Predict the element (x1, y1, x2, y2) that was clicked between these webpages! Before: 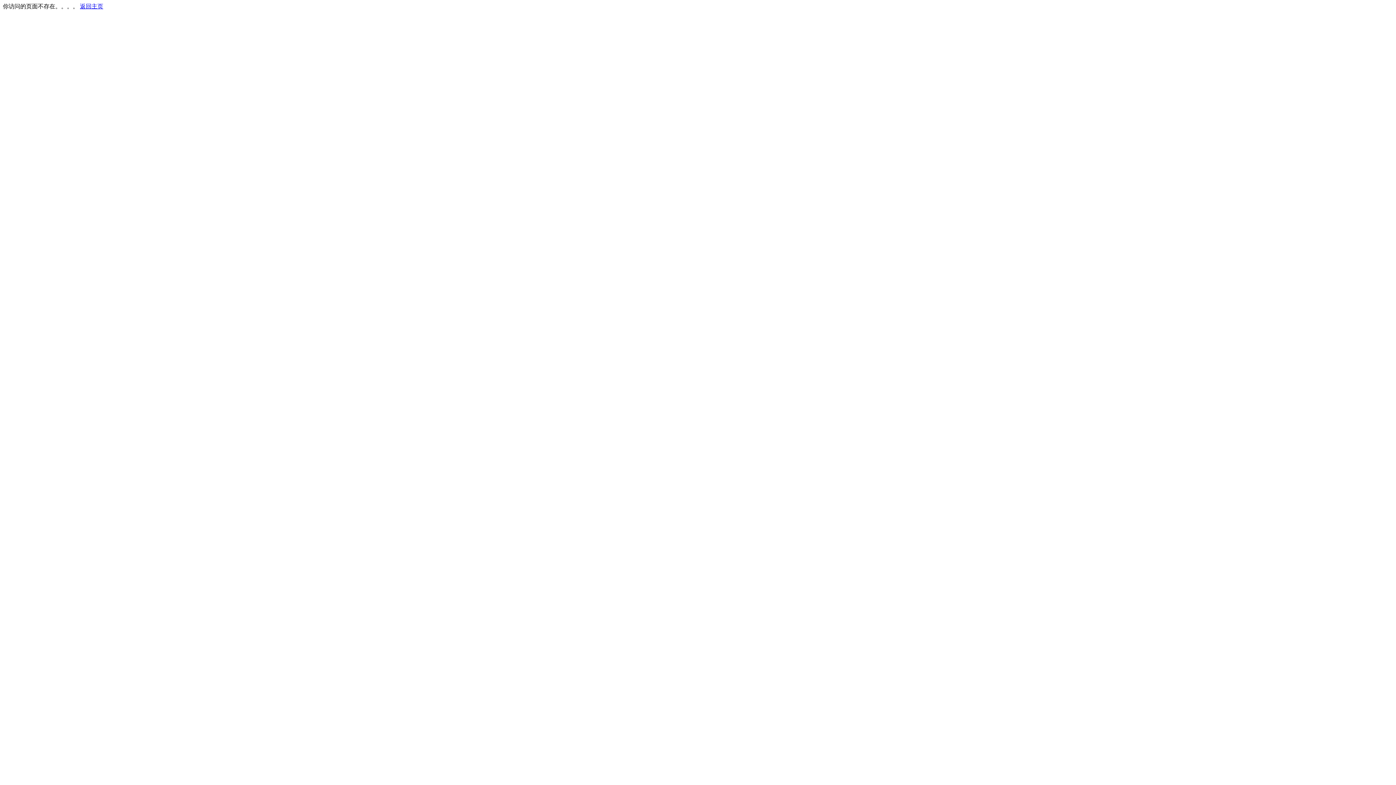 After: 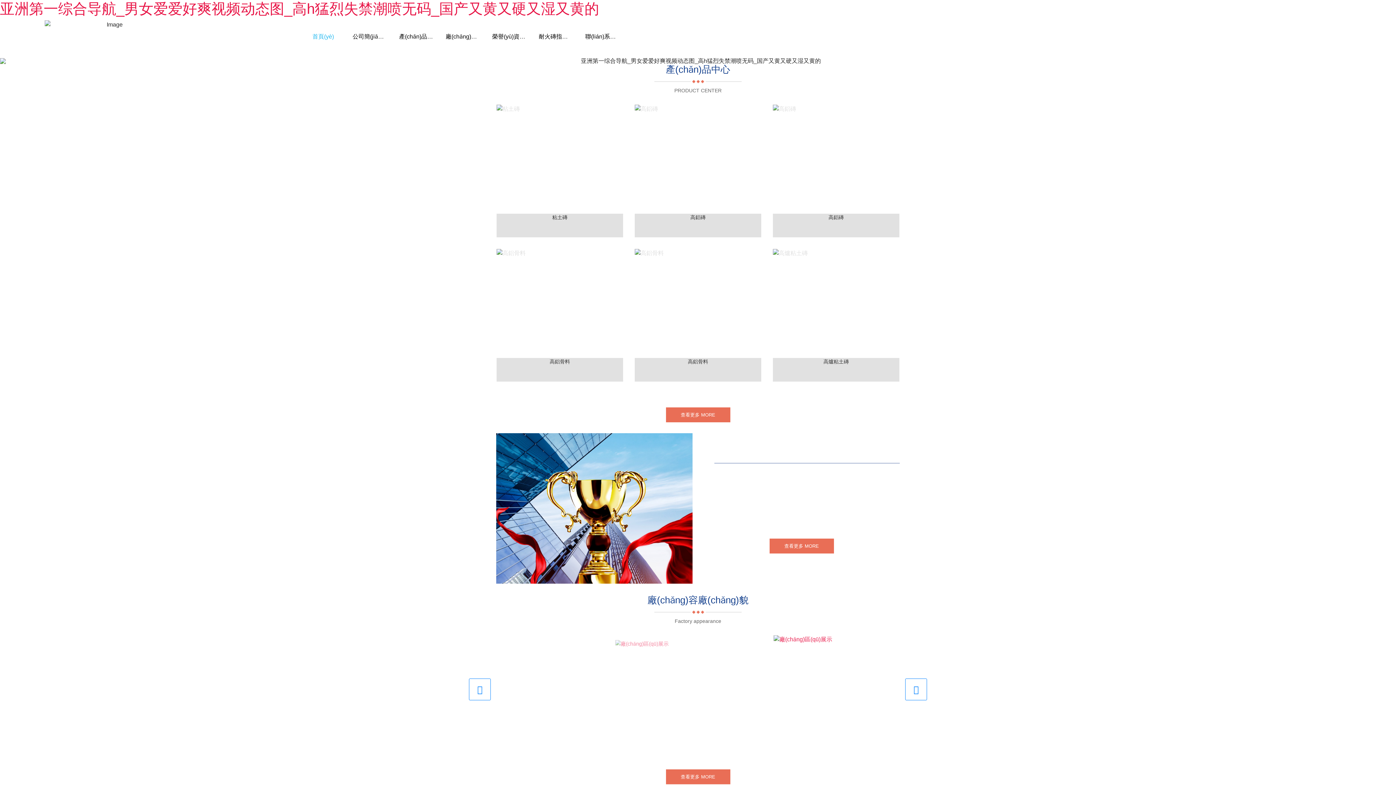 Action: bbox: (80, 3, 103, 9) label: 返回主页